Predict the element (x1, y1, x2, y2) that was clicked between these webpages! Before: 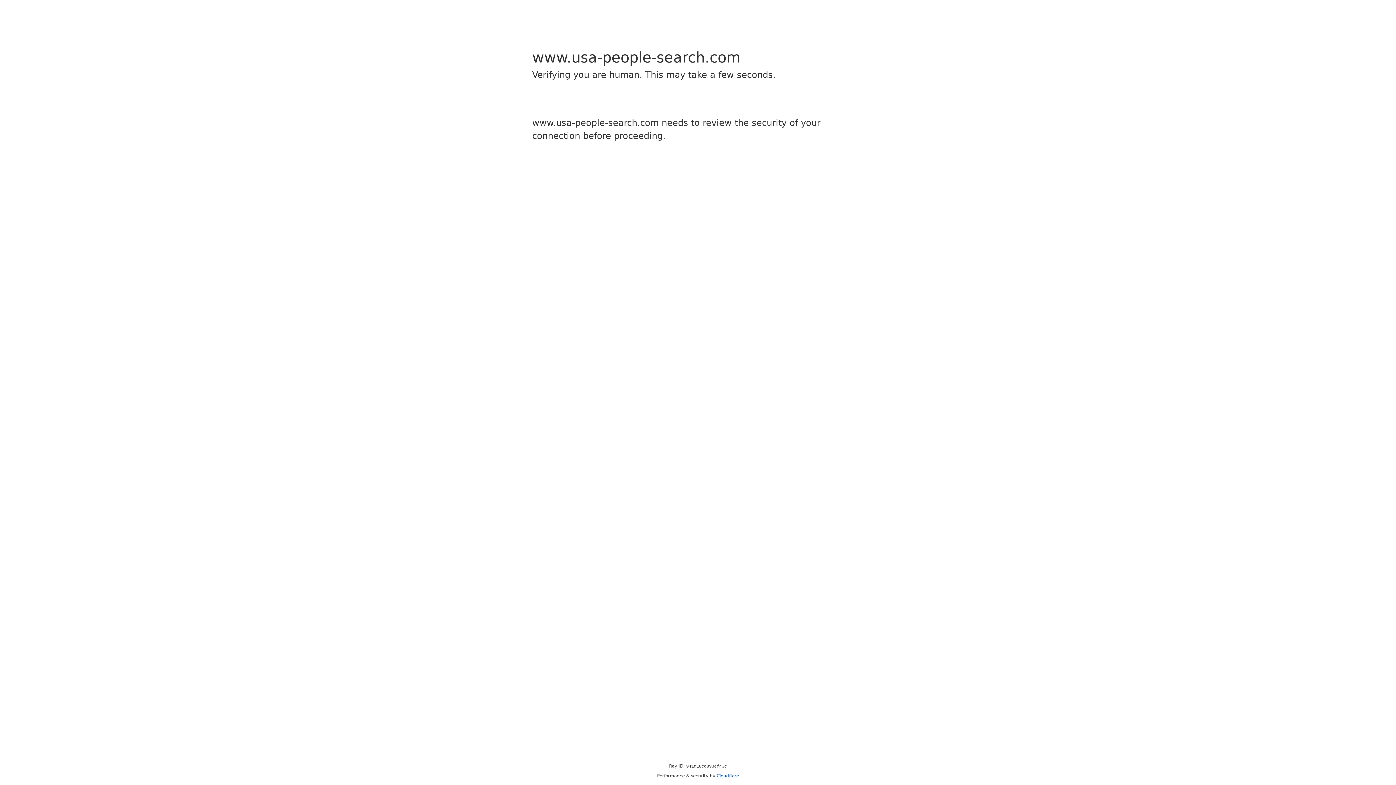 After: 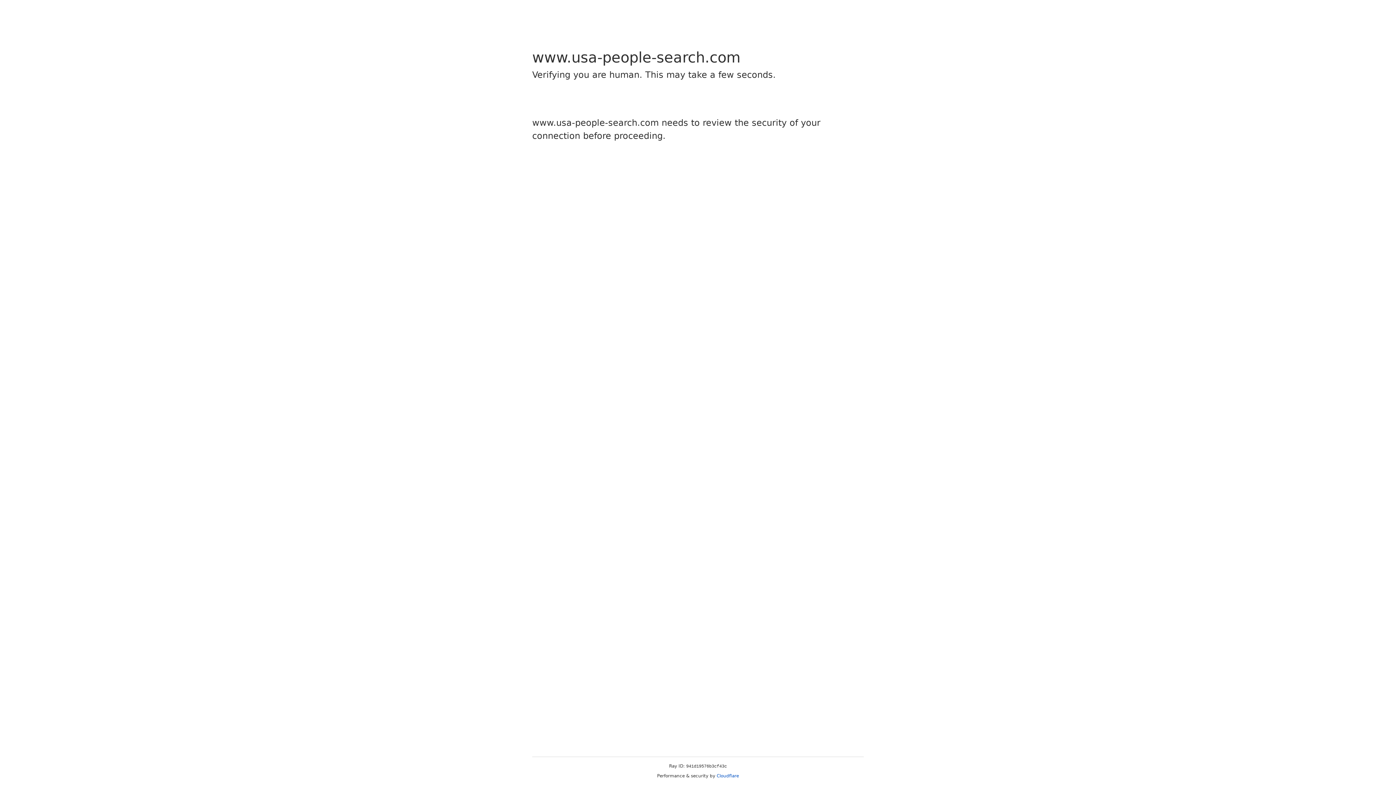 Action: bbox: (716, 773, 739, 778) label: Cloudflare